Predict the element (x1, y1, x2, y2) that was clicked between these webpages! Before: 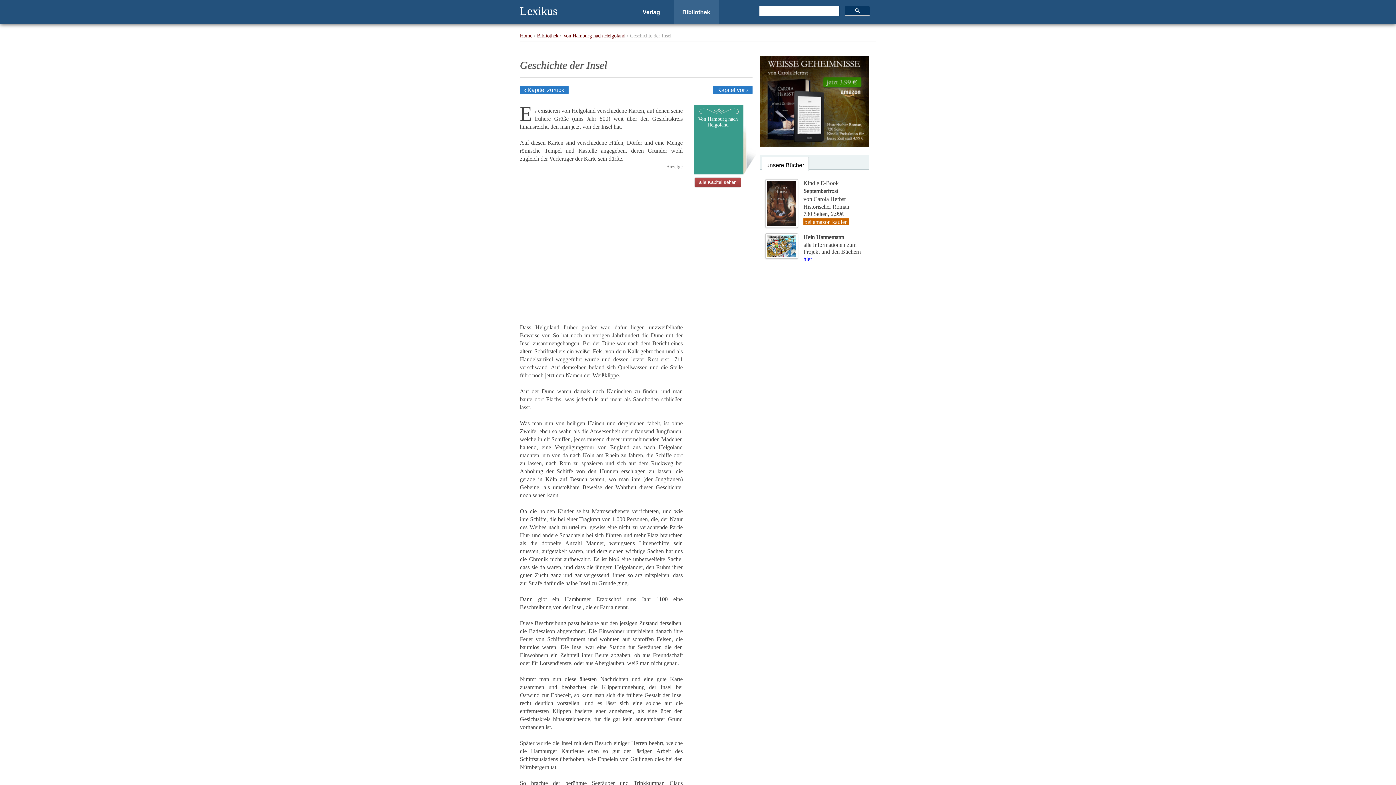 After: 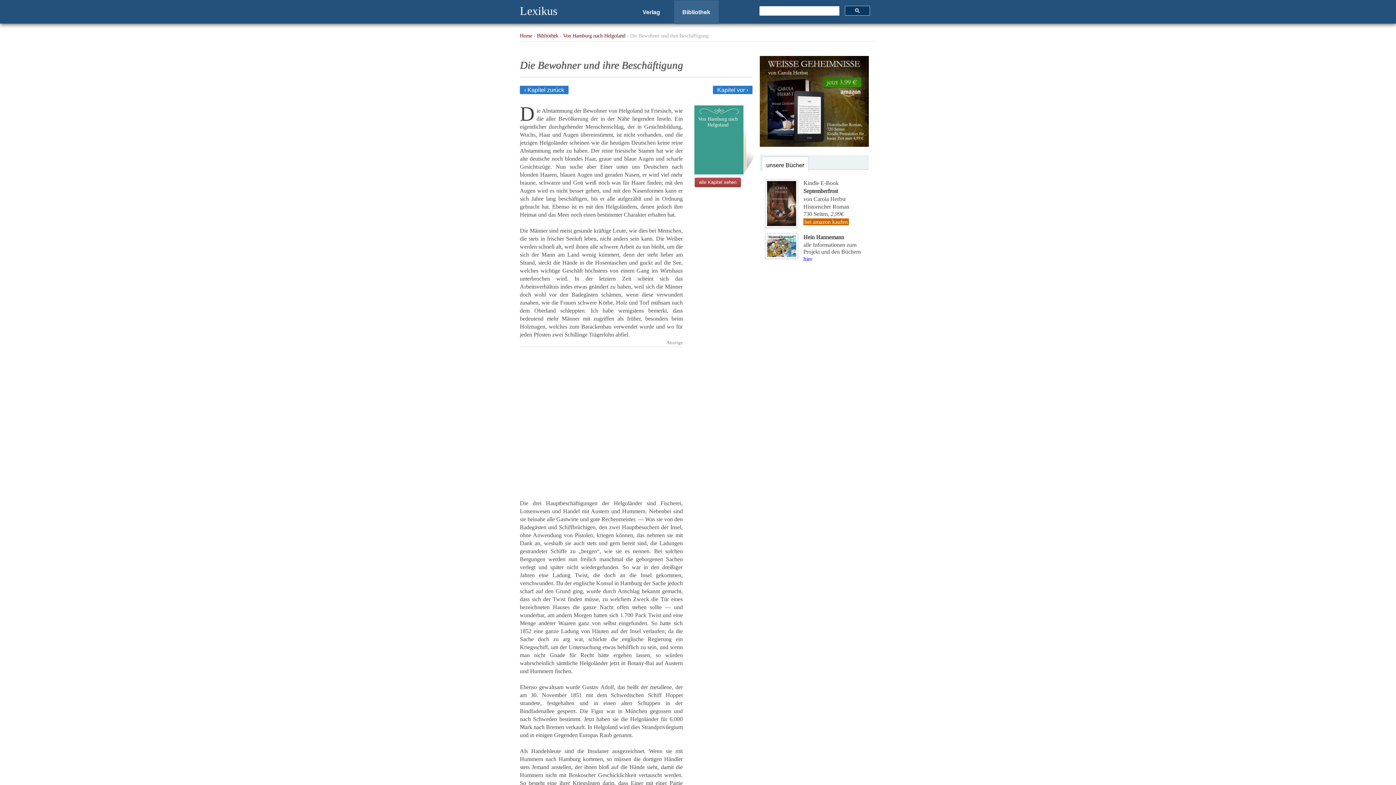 Action: bbox: (520, 85, 568, 94) label: ‹ Kapitel zurück